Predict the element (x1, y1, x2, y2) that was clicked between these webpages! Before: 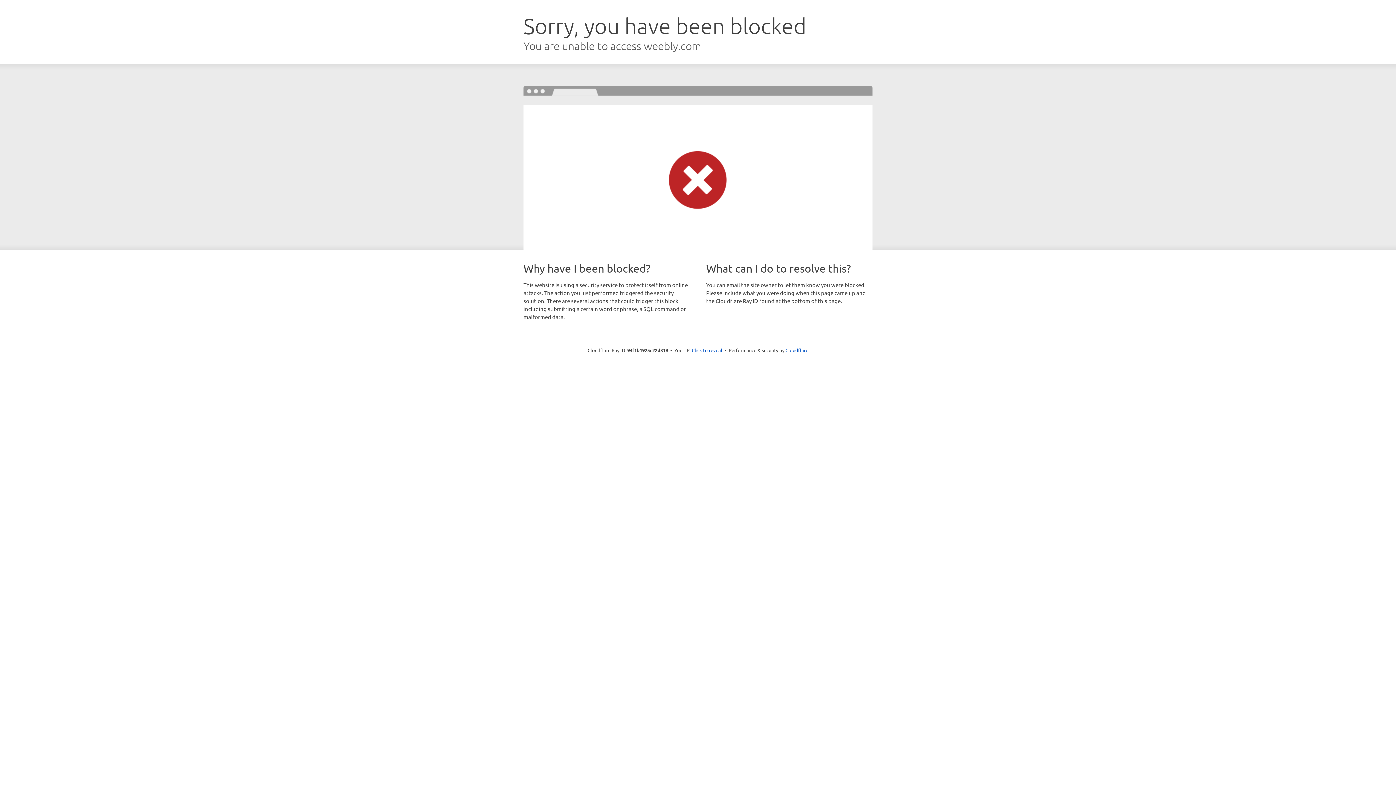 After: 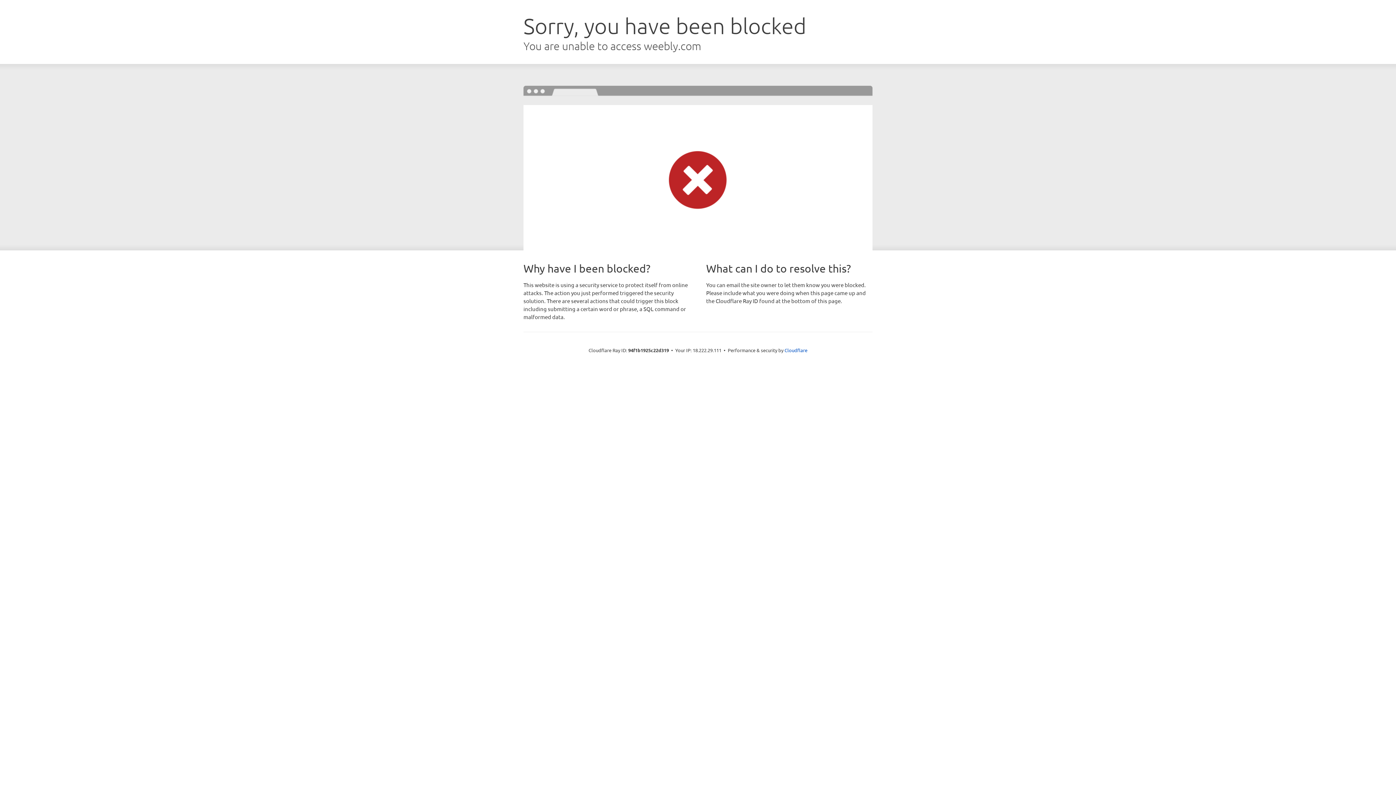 Action: label: Click to reveal bbox: (692, 346, 722, 353)